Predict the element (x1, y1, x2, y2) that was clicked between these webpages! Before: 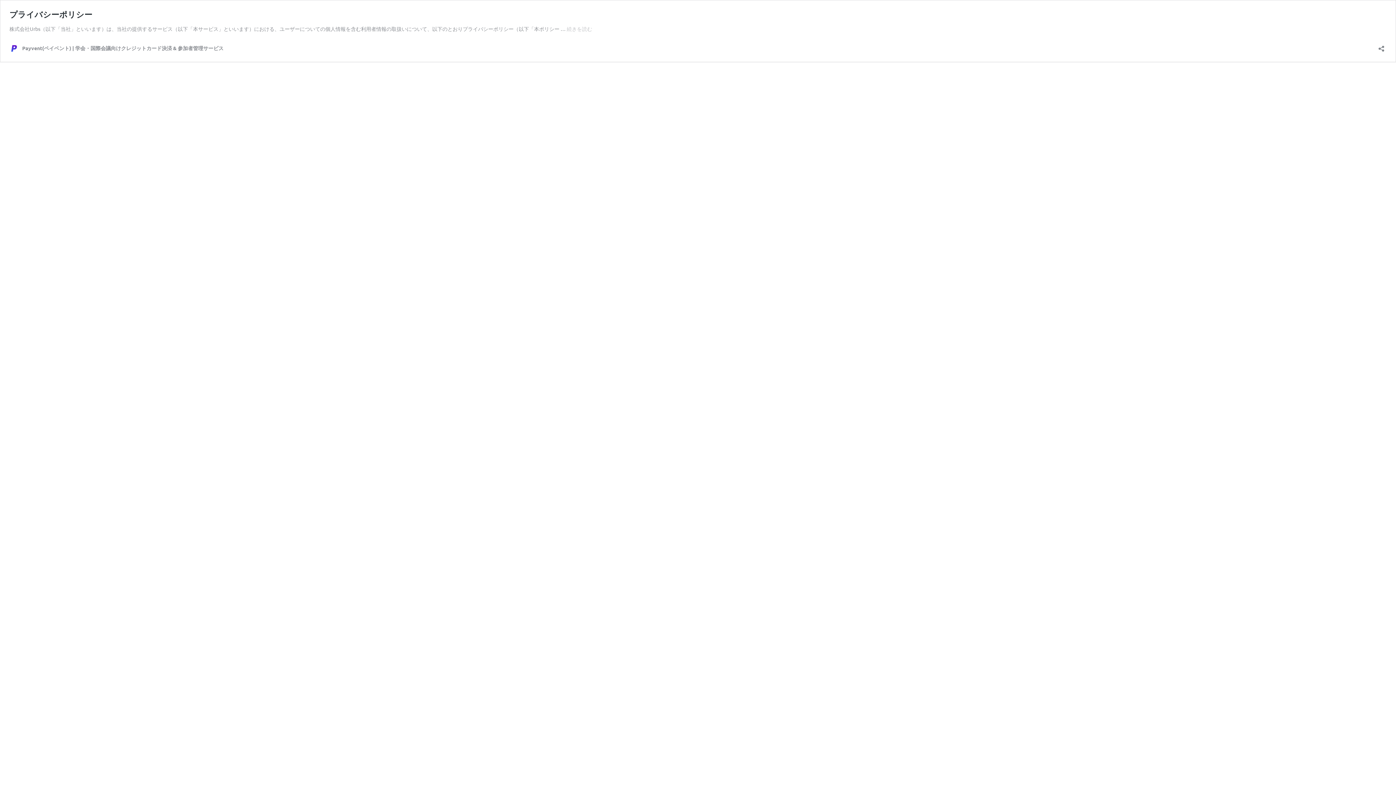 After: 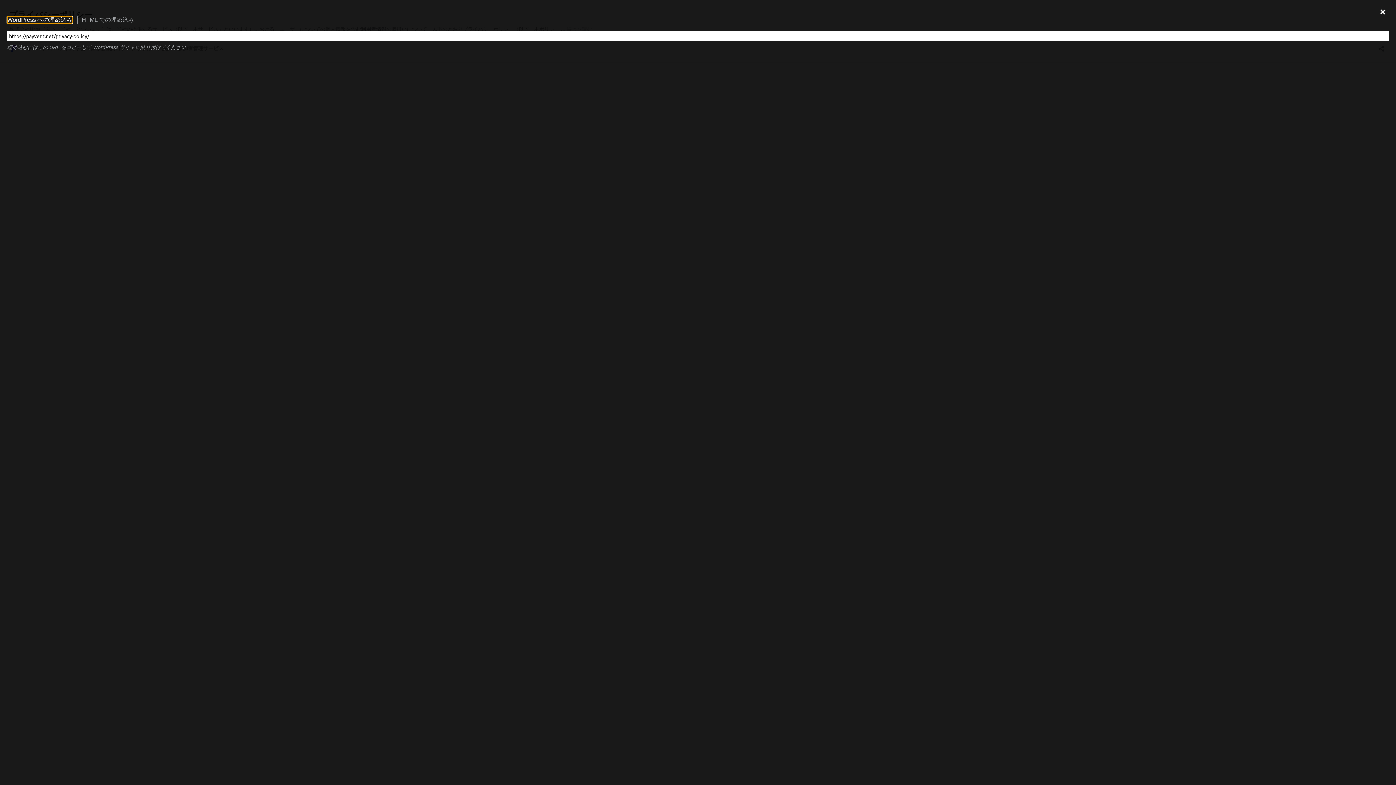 Action: label: 共有ダイアログを開く bbox: (1376, 40, 1386, 52)